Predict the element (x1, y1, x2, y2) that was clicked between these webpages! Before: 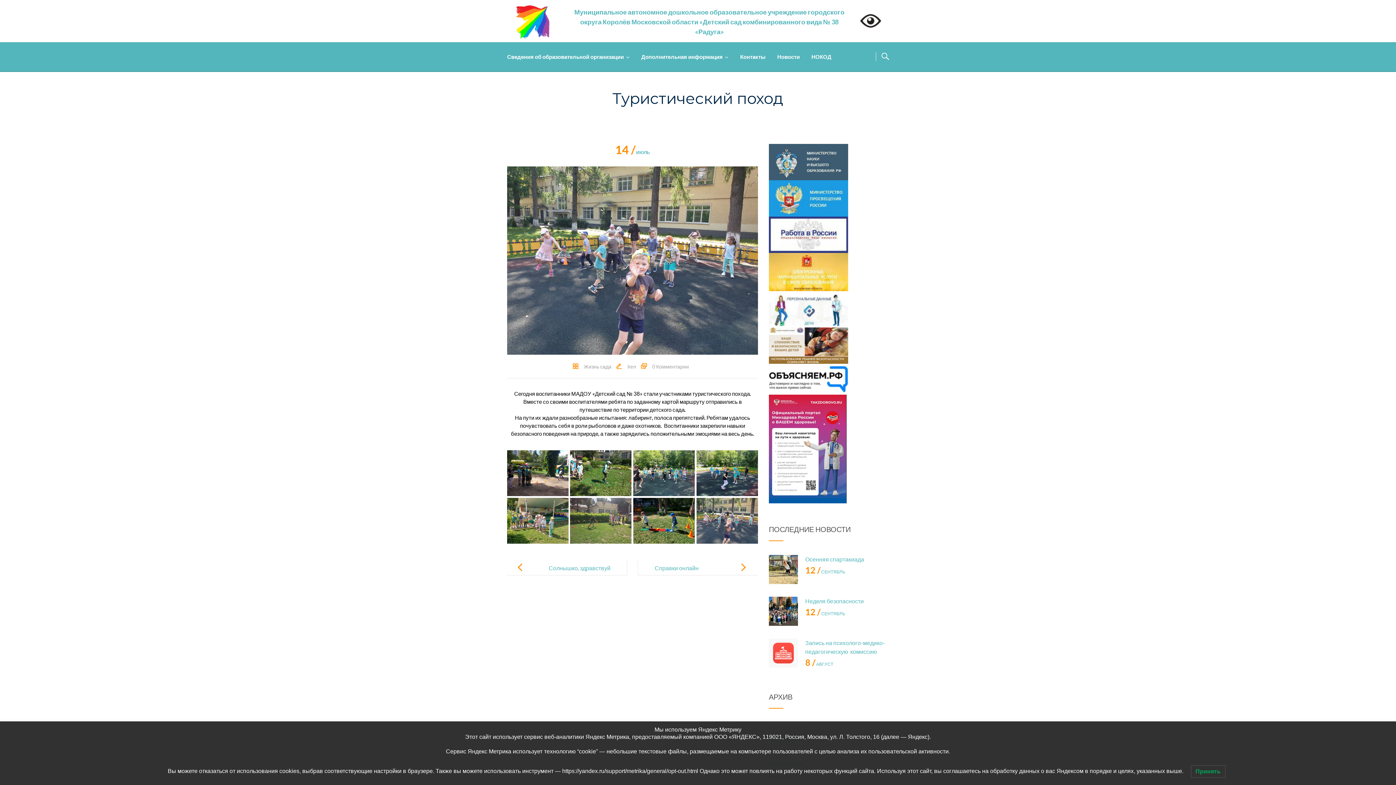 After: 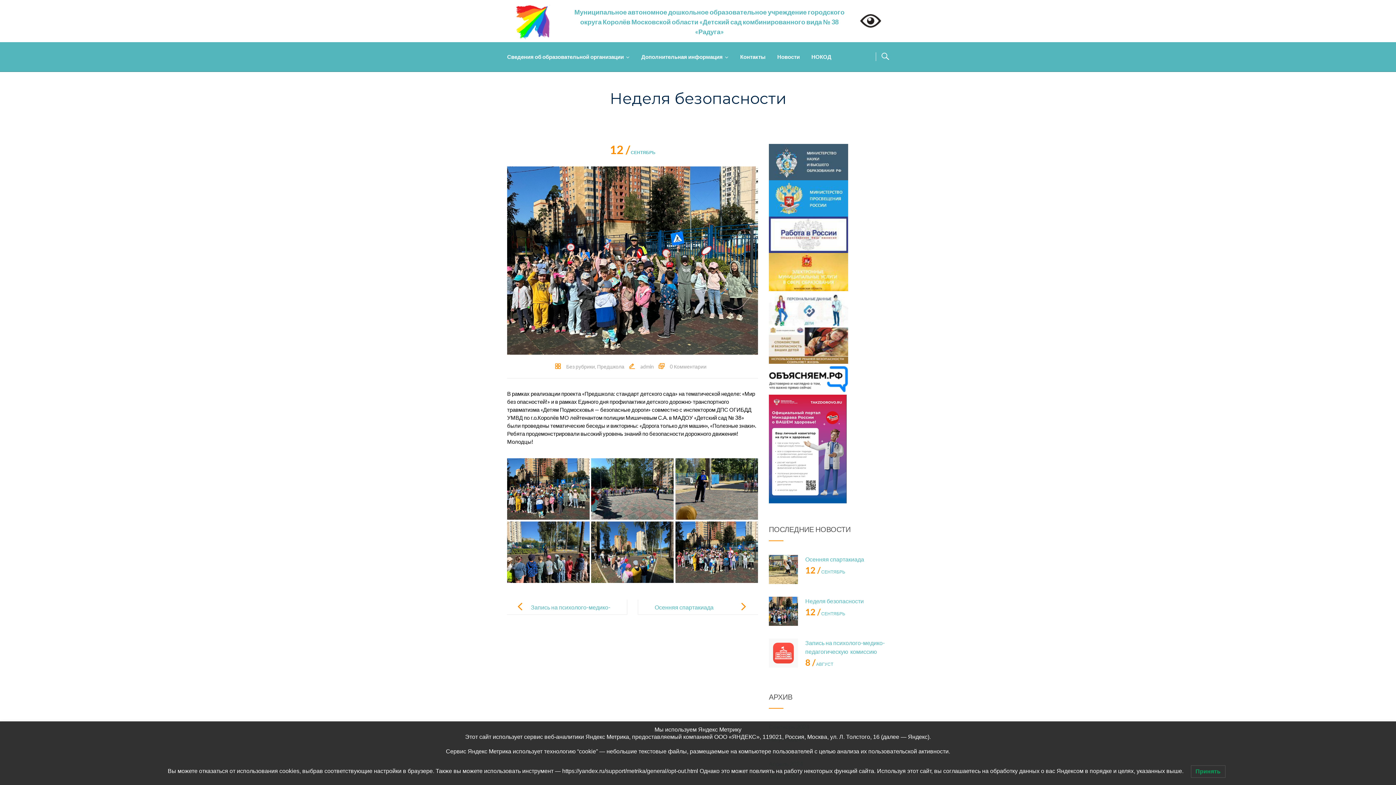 Action: bbox: (769, 597, 798, 626)